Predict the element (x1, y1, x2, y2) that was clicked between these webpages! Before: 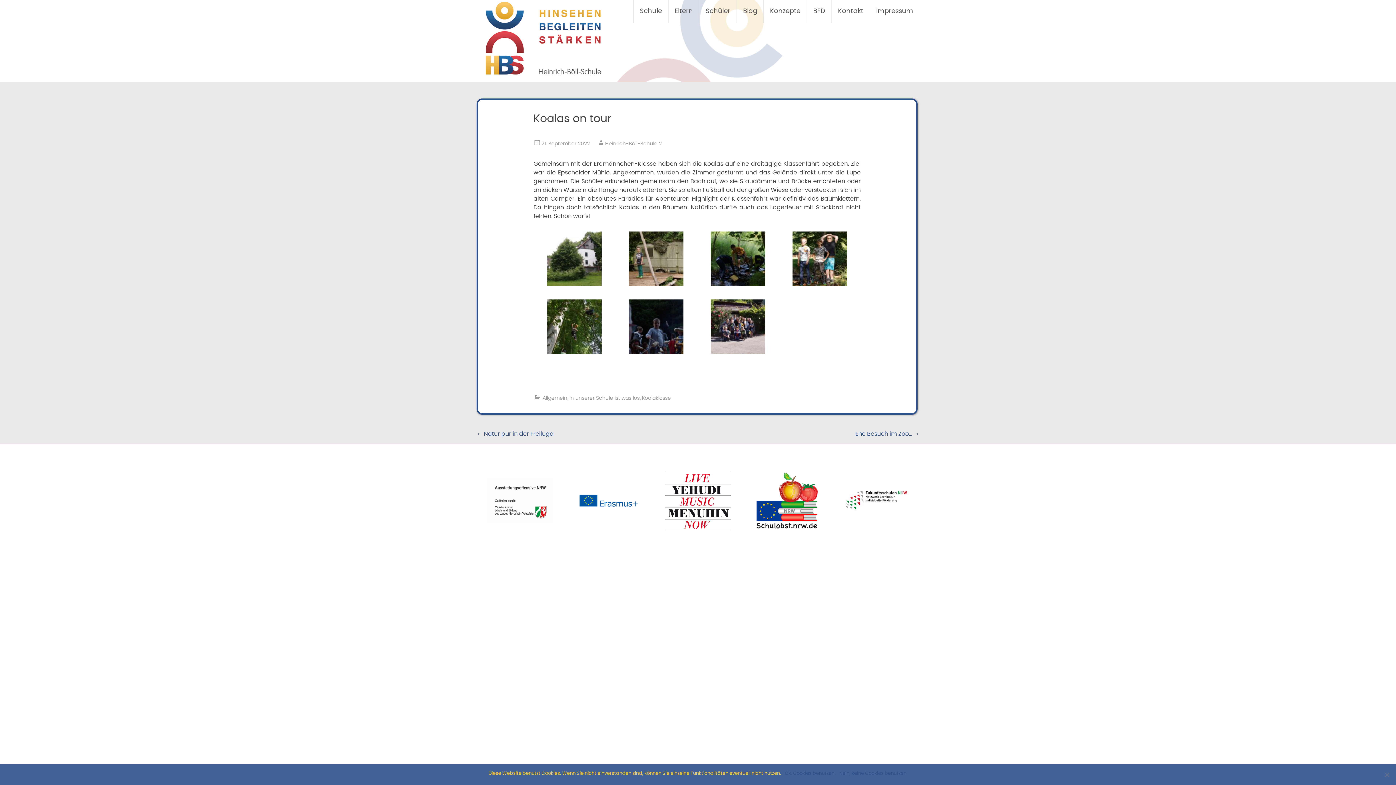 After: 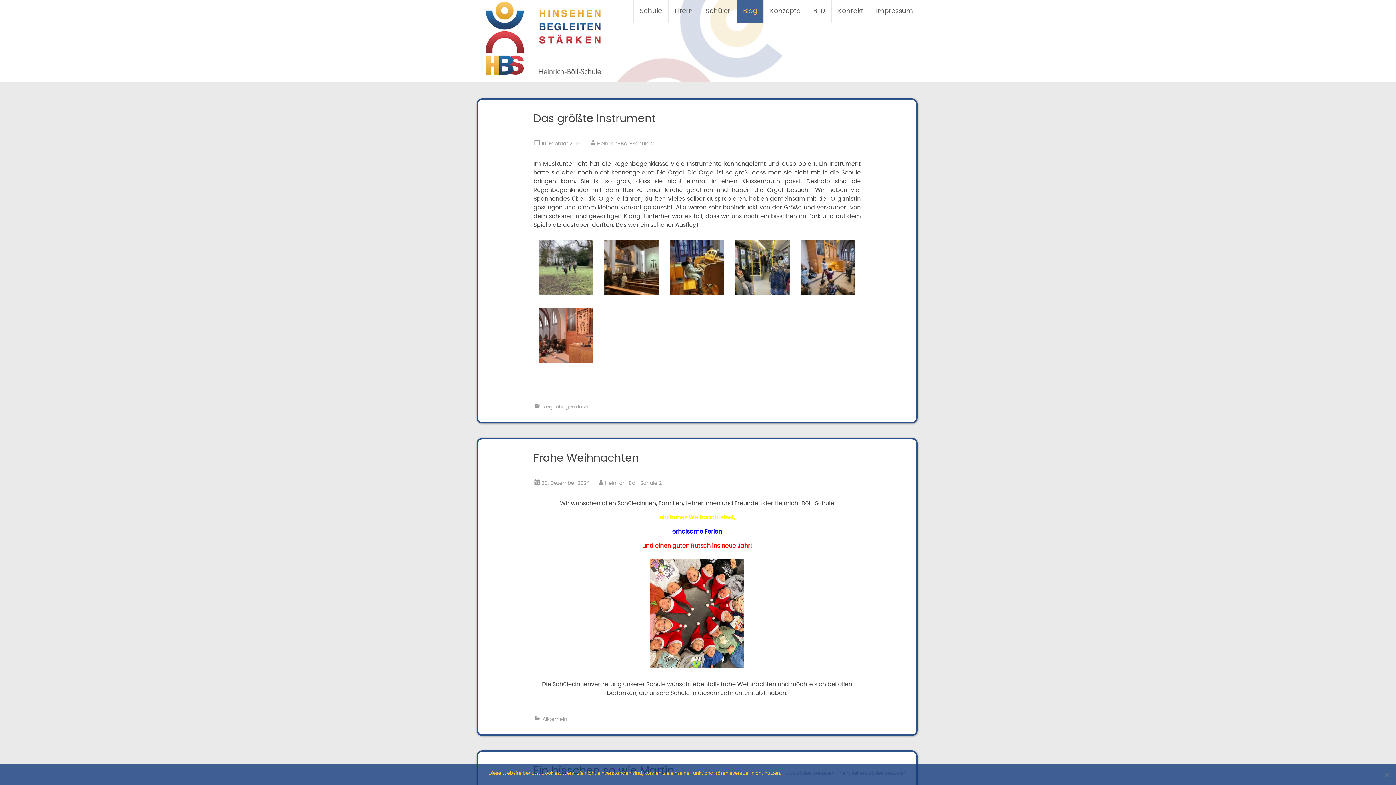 Action: label: Blog bbox: (737, 0, 763, 22)